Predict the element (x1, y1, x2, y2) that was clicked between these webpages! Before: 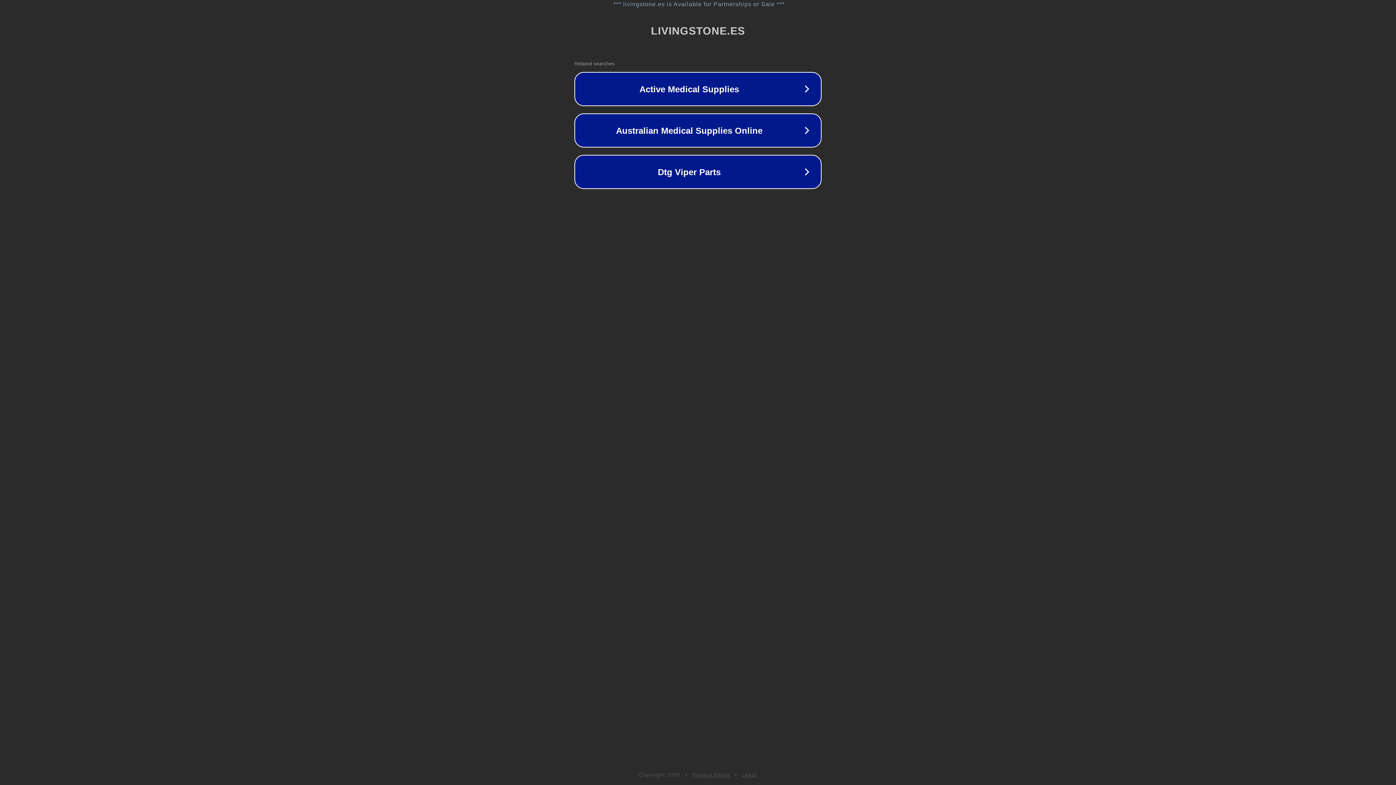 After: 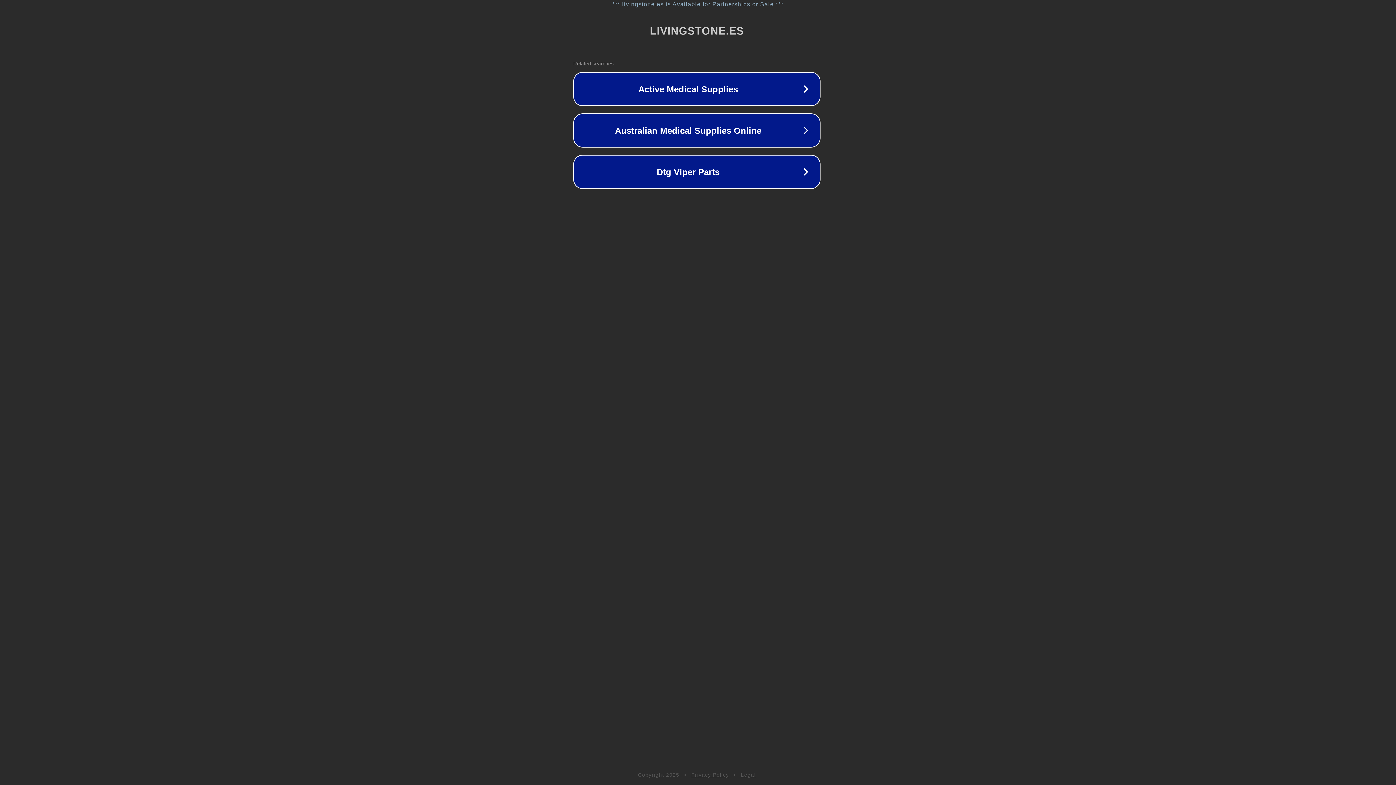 Action: label: *** livingstone.es is Available for Partnerships or Sale *** bbox: (1, 1, 1397, 7)